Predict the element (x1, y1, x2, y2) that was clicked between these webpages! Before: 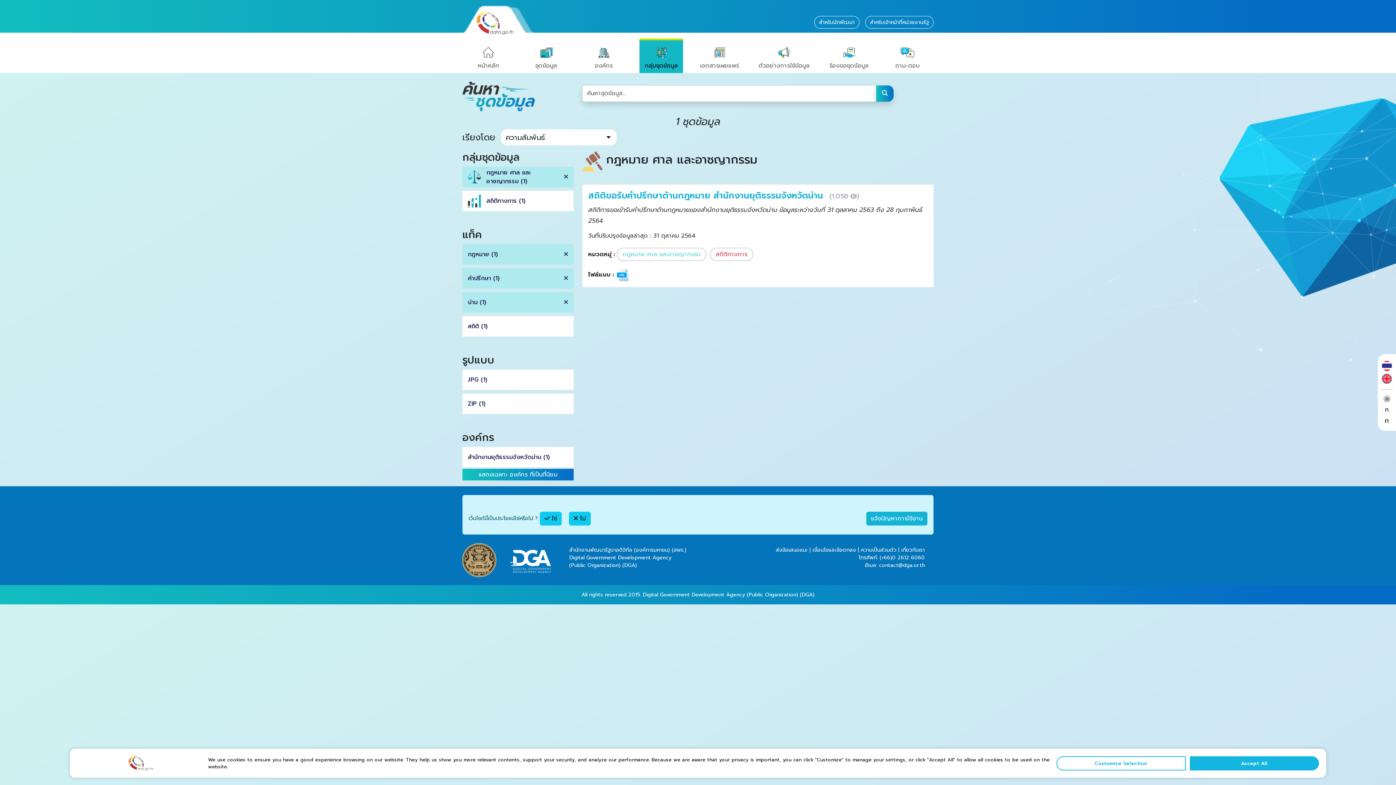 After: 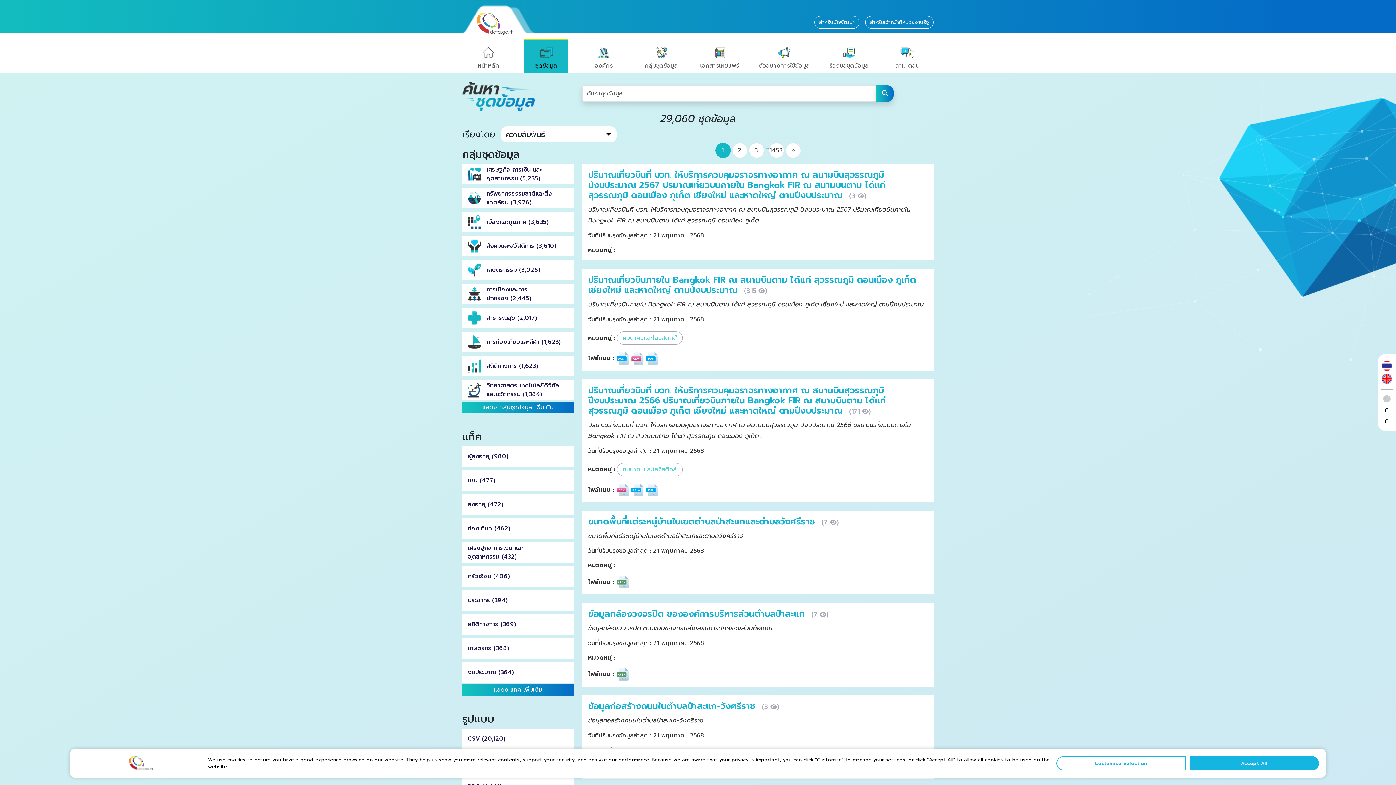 Action: bbox: (524, 38, 568, 73) label: ชุดข้อมูล